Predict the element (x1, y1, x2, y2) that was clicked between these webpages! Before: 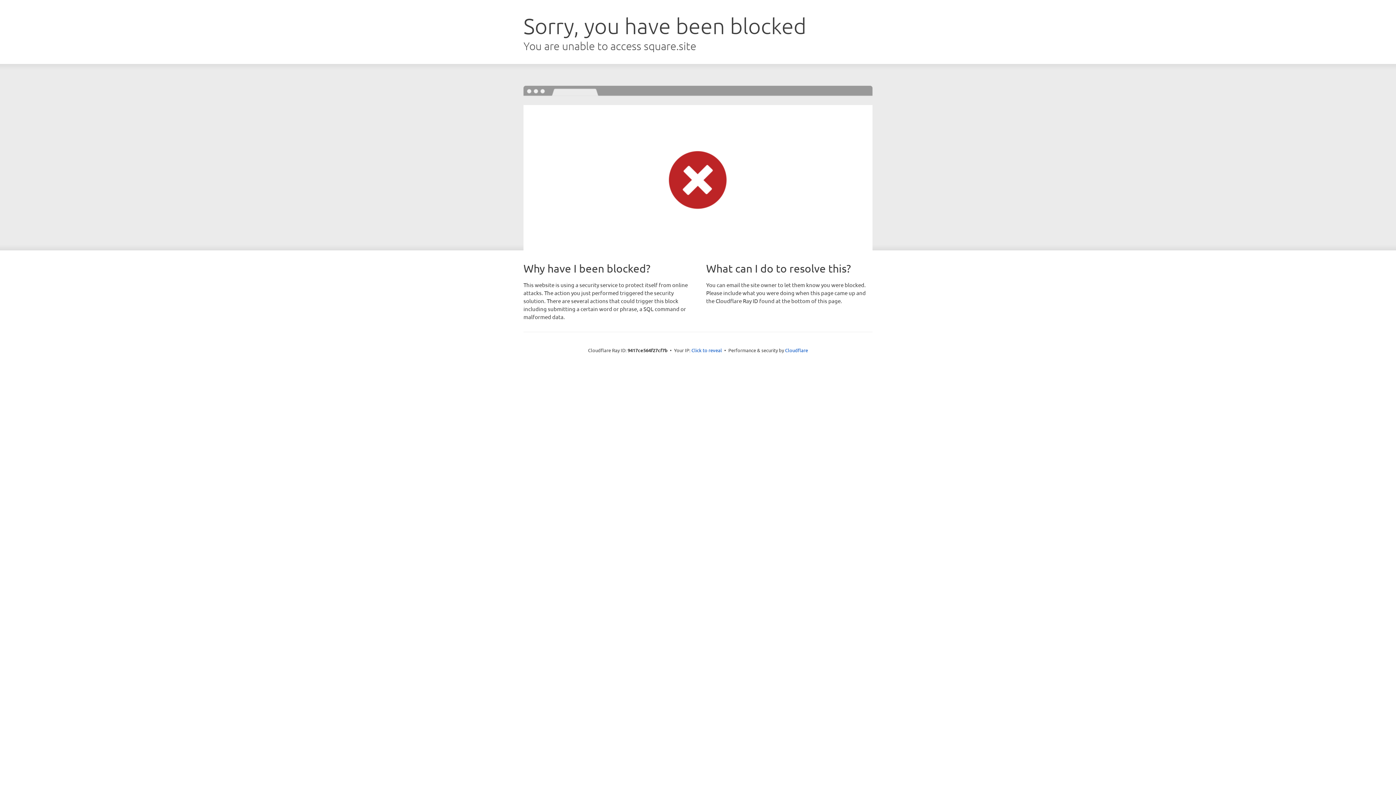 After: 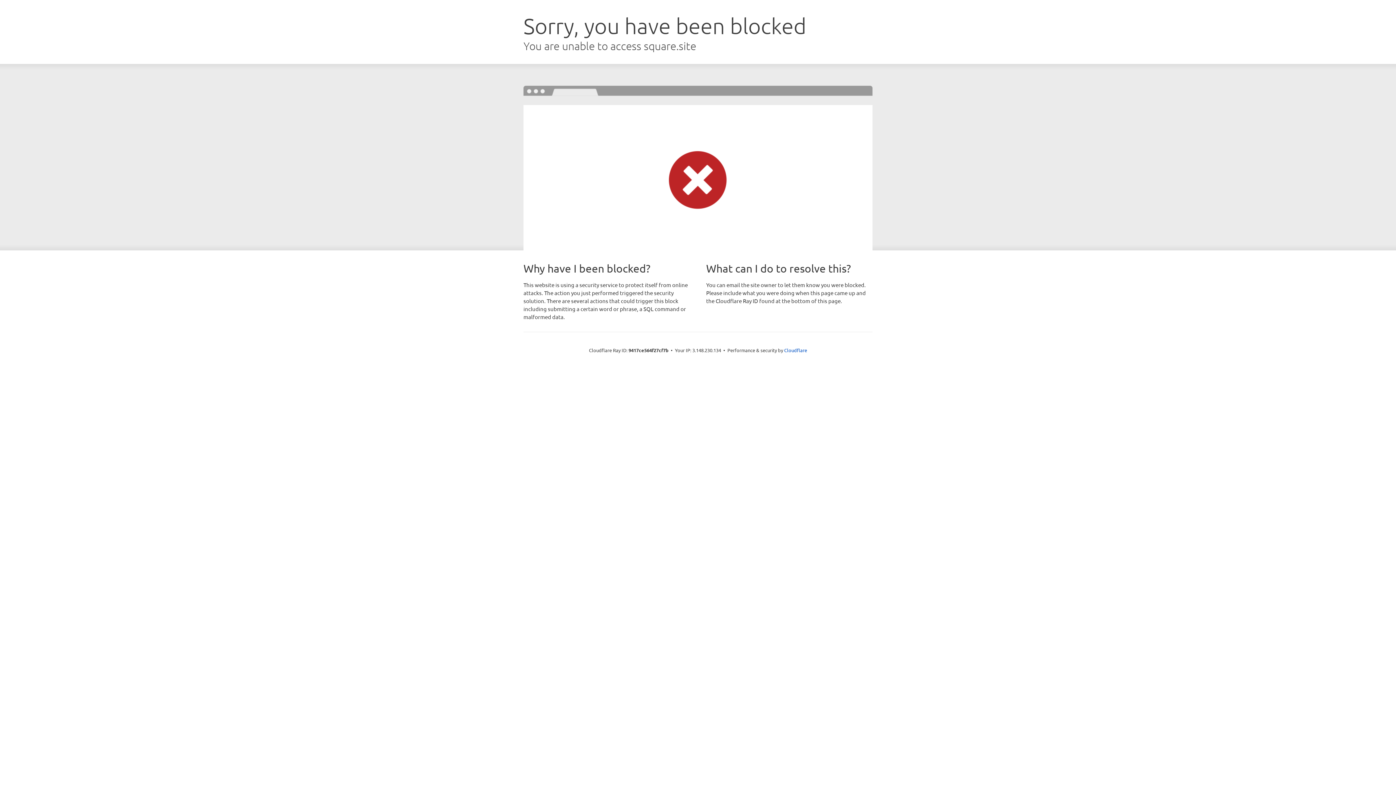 Action: bbox: (691, 346, 722, 353) label: Click to reveal